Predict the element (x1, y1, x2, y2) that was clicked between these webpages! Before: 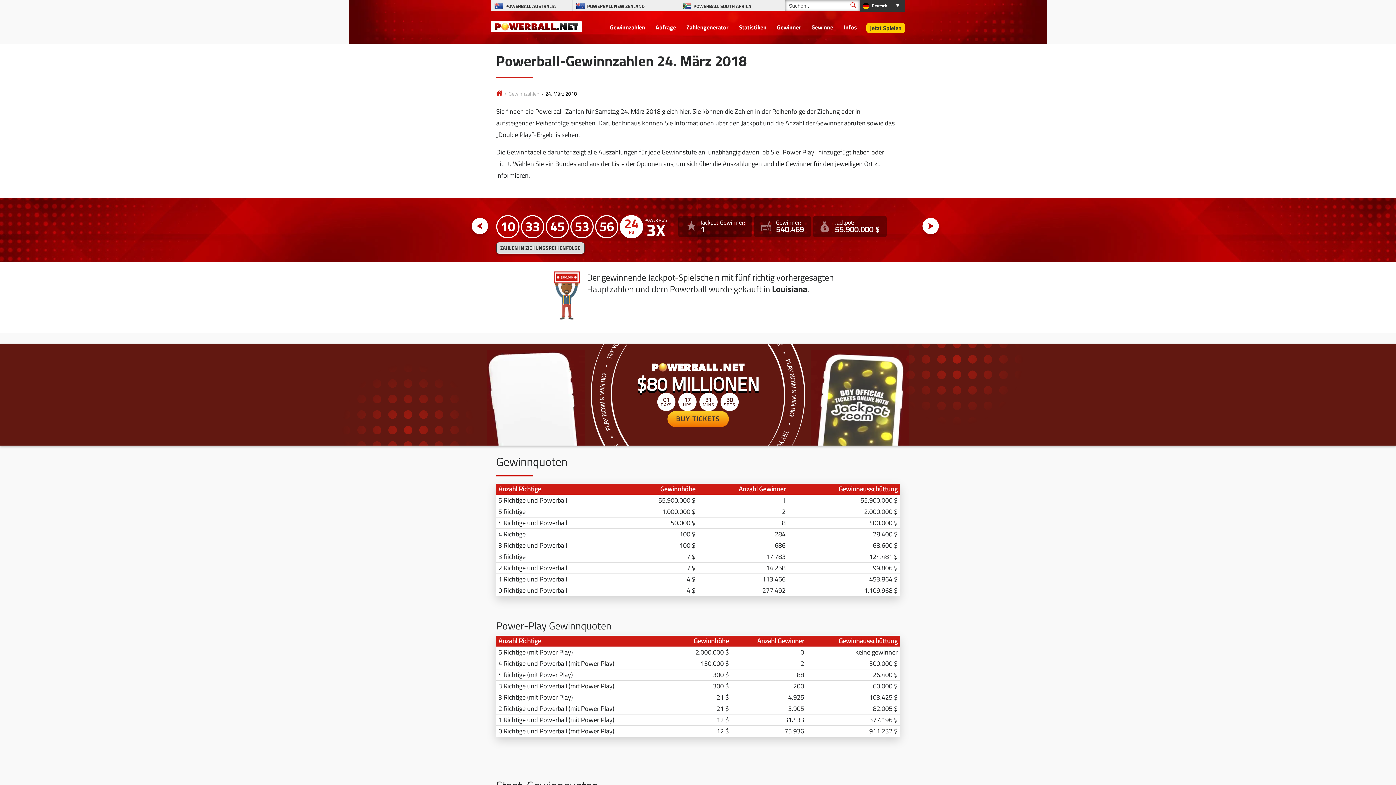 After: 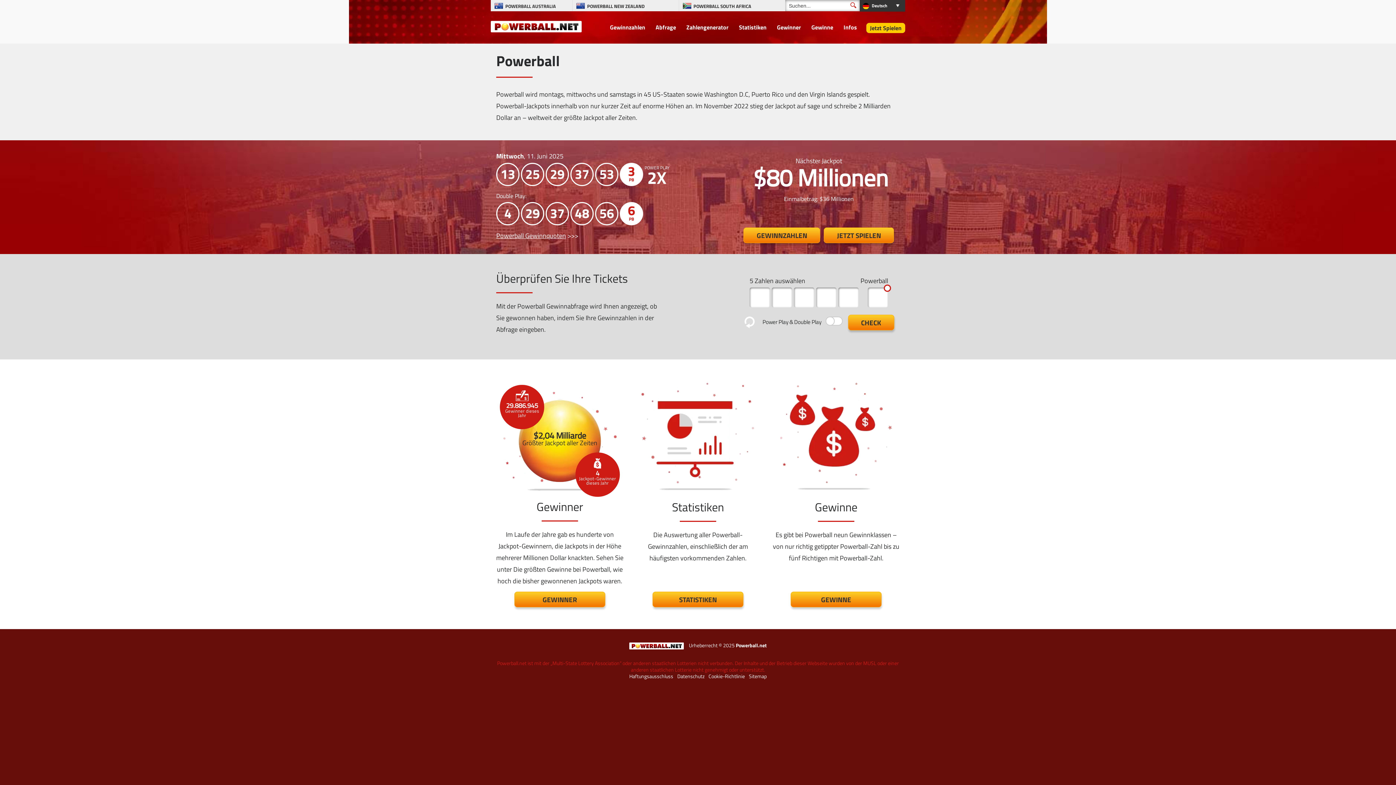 Action: bbox: (490, 18, 581, 33)